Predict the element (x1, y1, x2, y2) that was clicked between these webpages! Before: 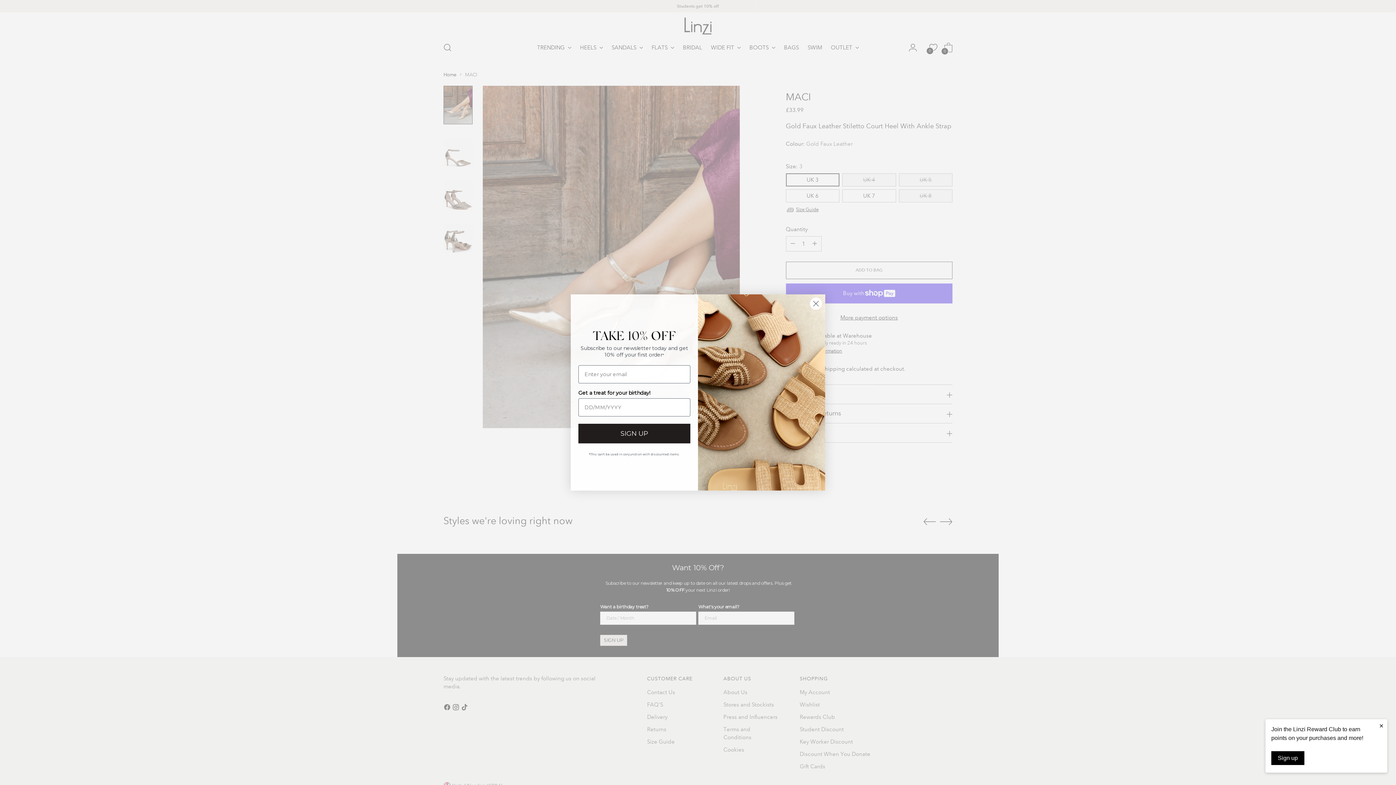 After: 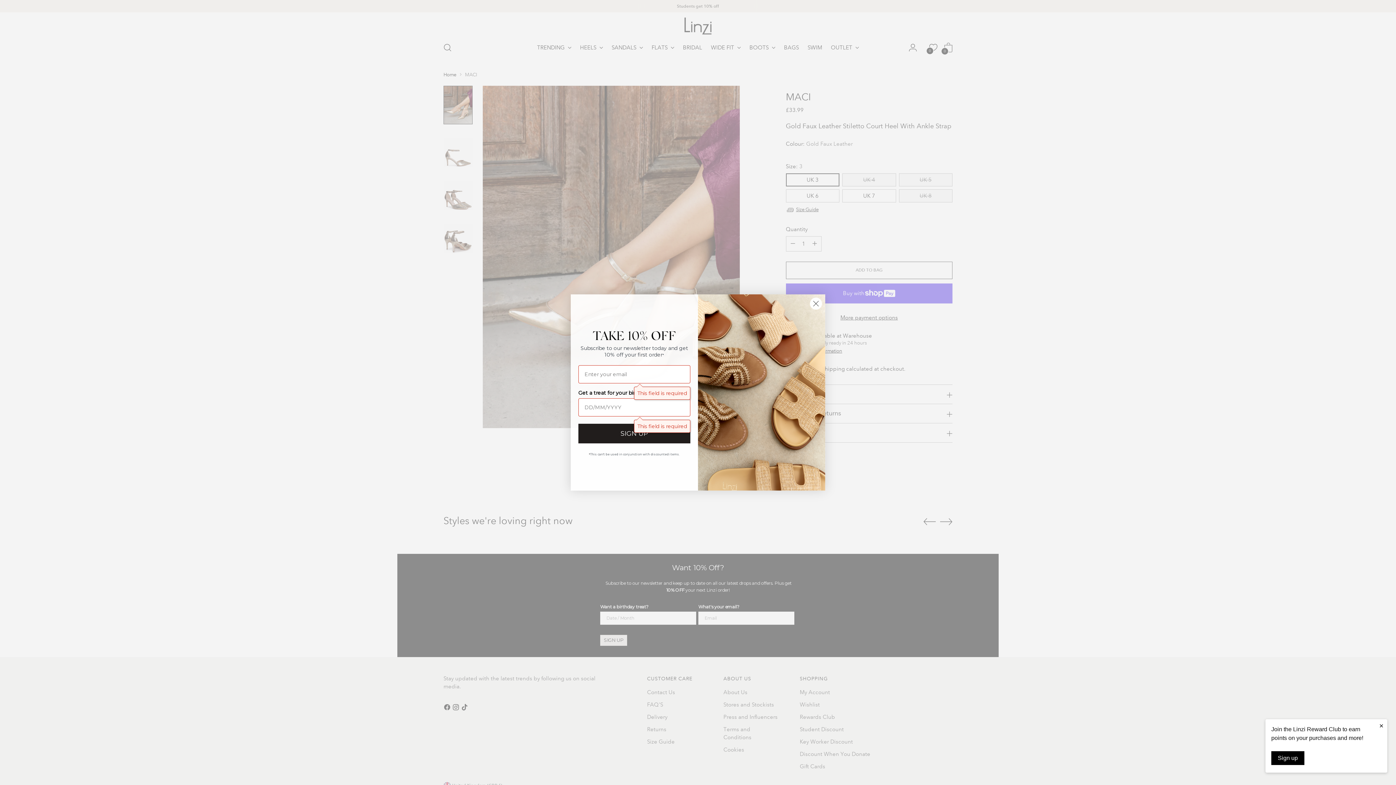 Action: label: SIGN UP bbox: (578, 424, 690, 443)